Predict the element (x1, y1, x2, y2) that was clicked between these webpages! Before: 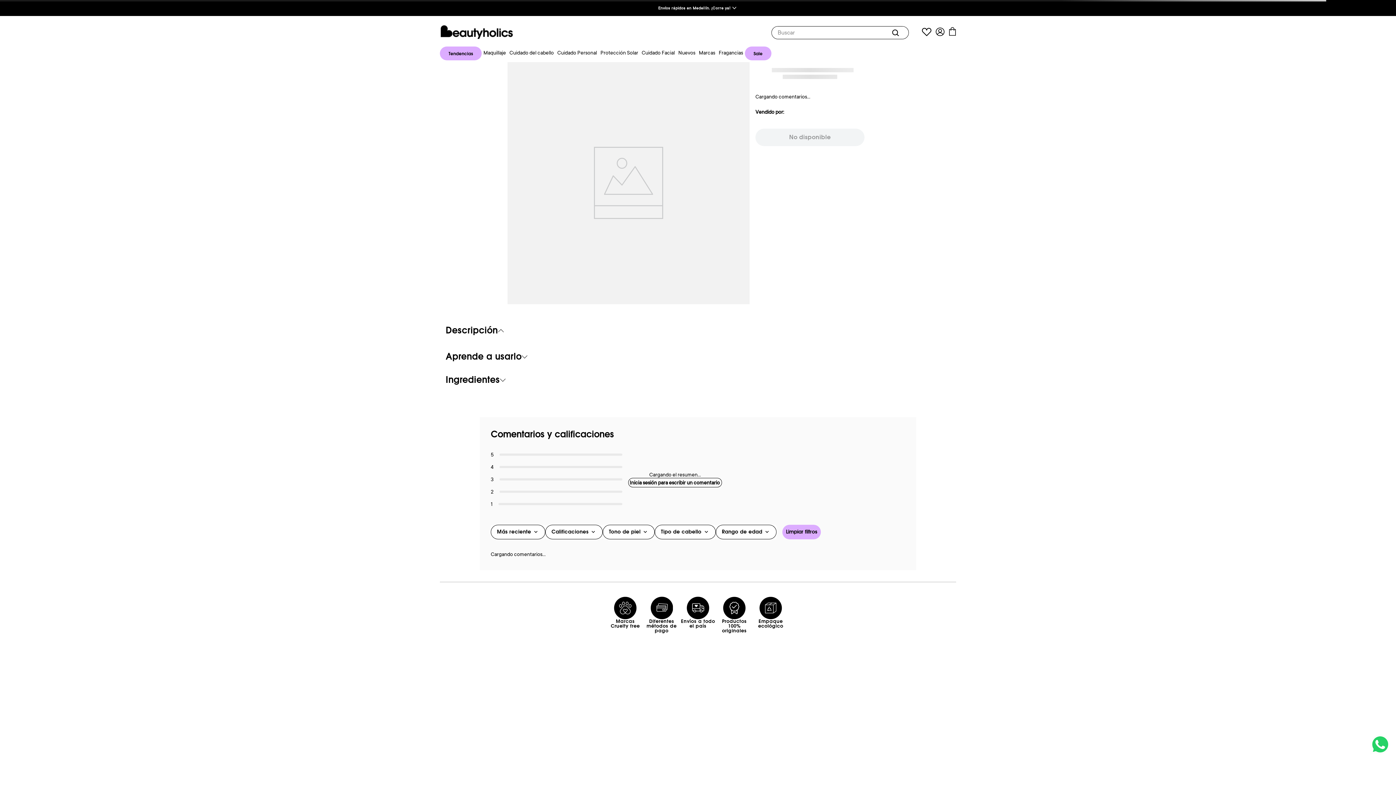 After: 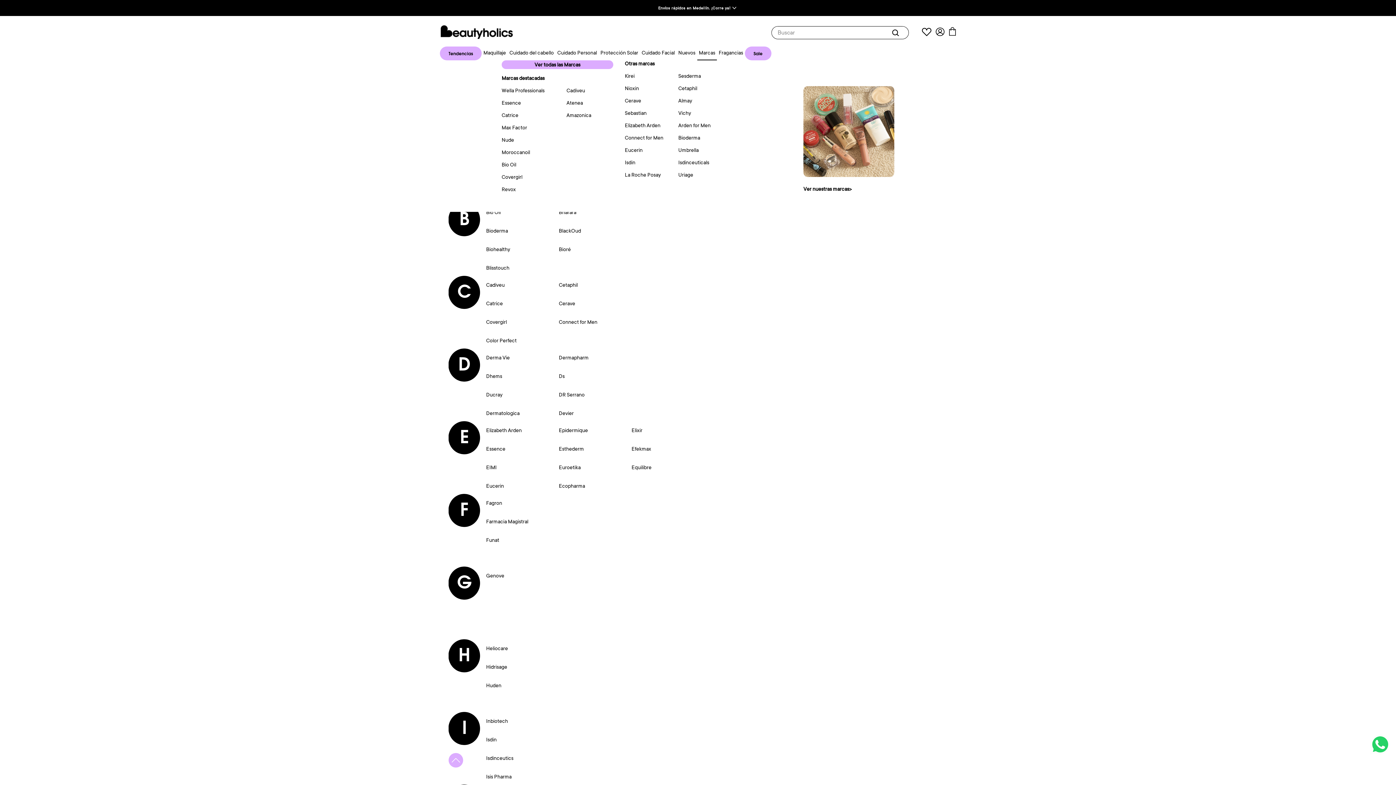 Action: label: Marcas bbox: (699, 49, 715, 55)